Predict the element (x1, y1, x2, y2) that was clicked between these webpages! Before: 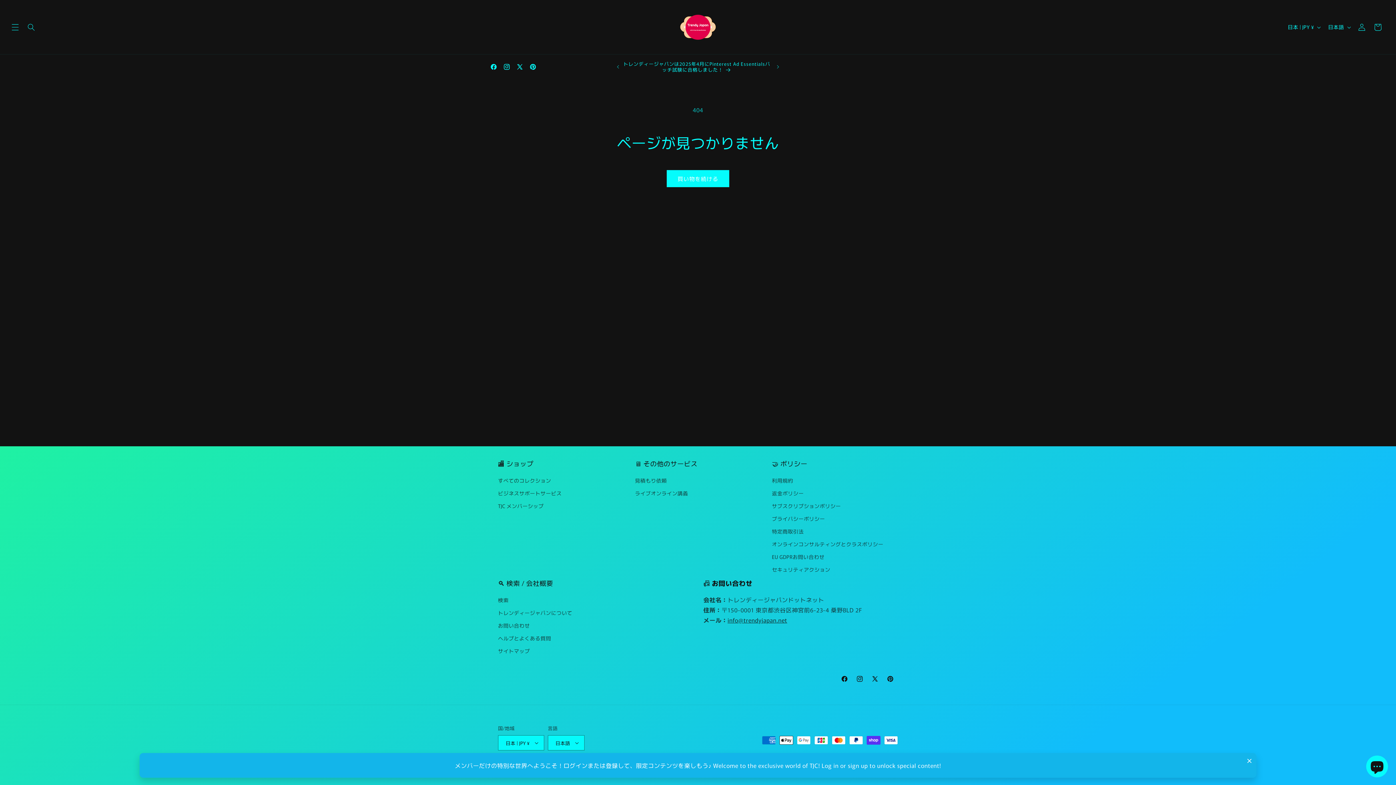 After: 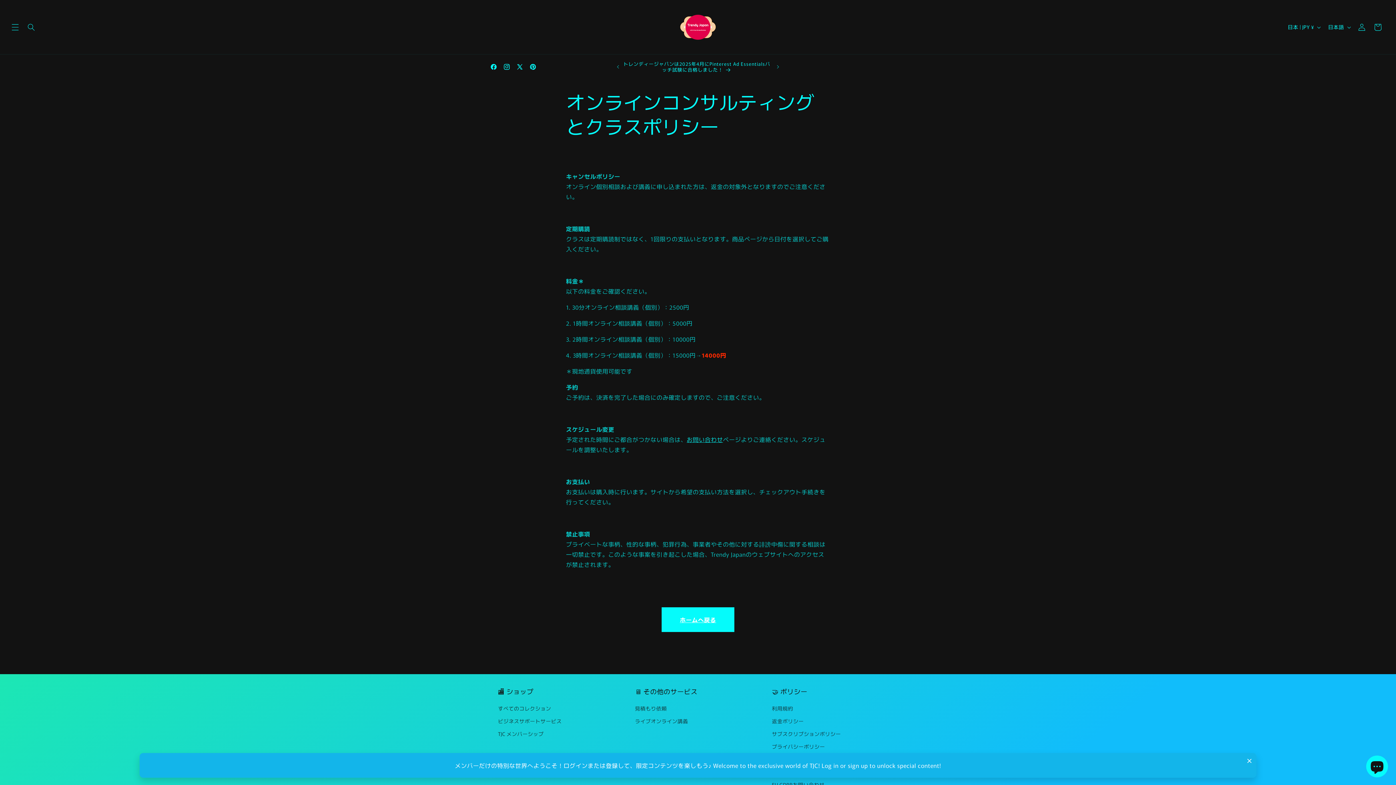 Action: bbox: (772, 538, 883, 550) label: オンラインコンサルティングとクラスポリシー